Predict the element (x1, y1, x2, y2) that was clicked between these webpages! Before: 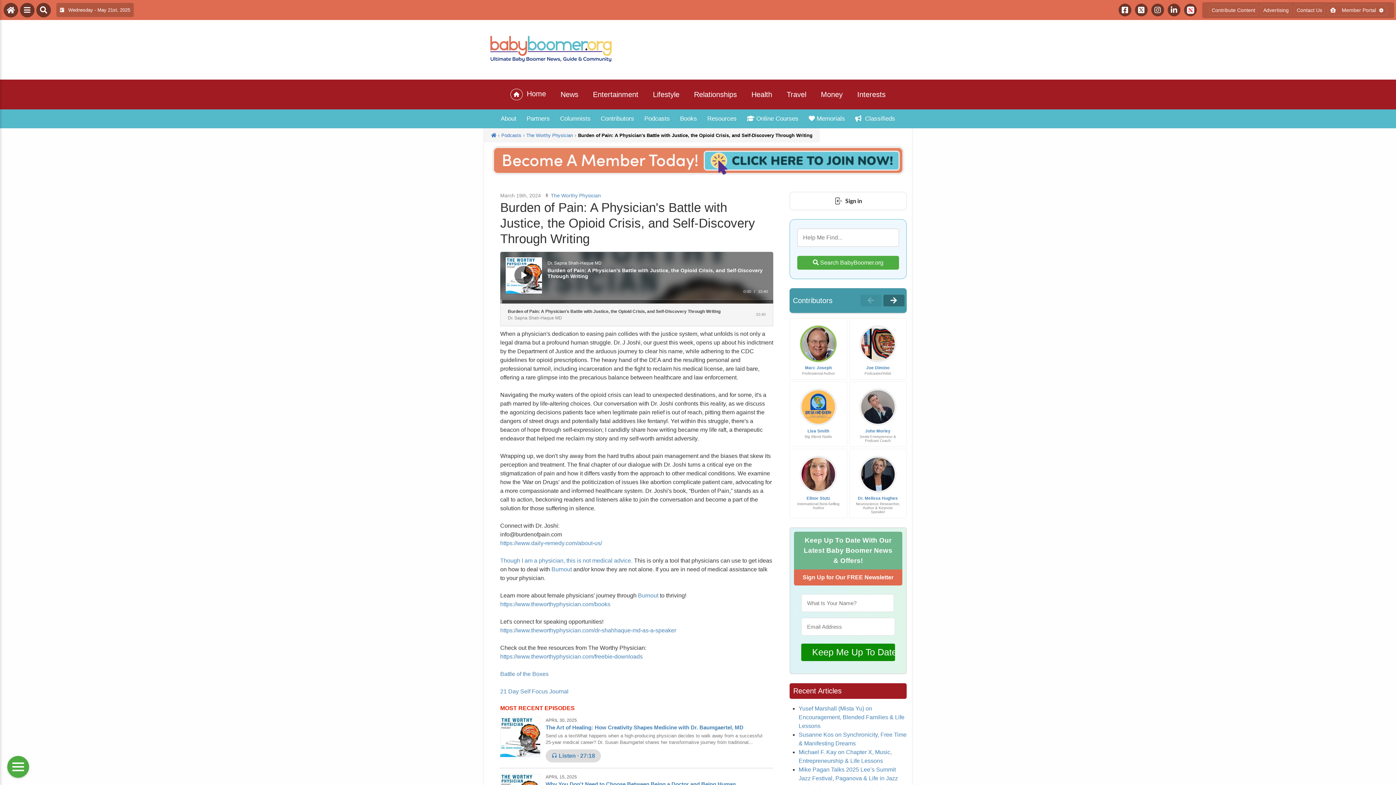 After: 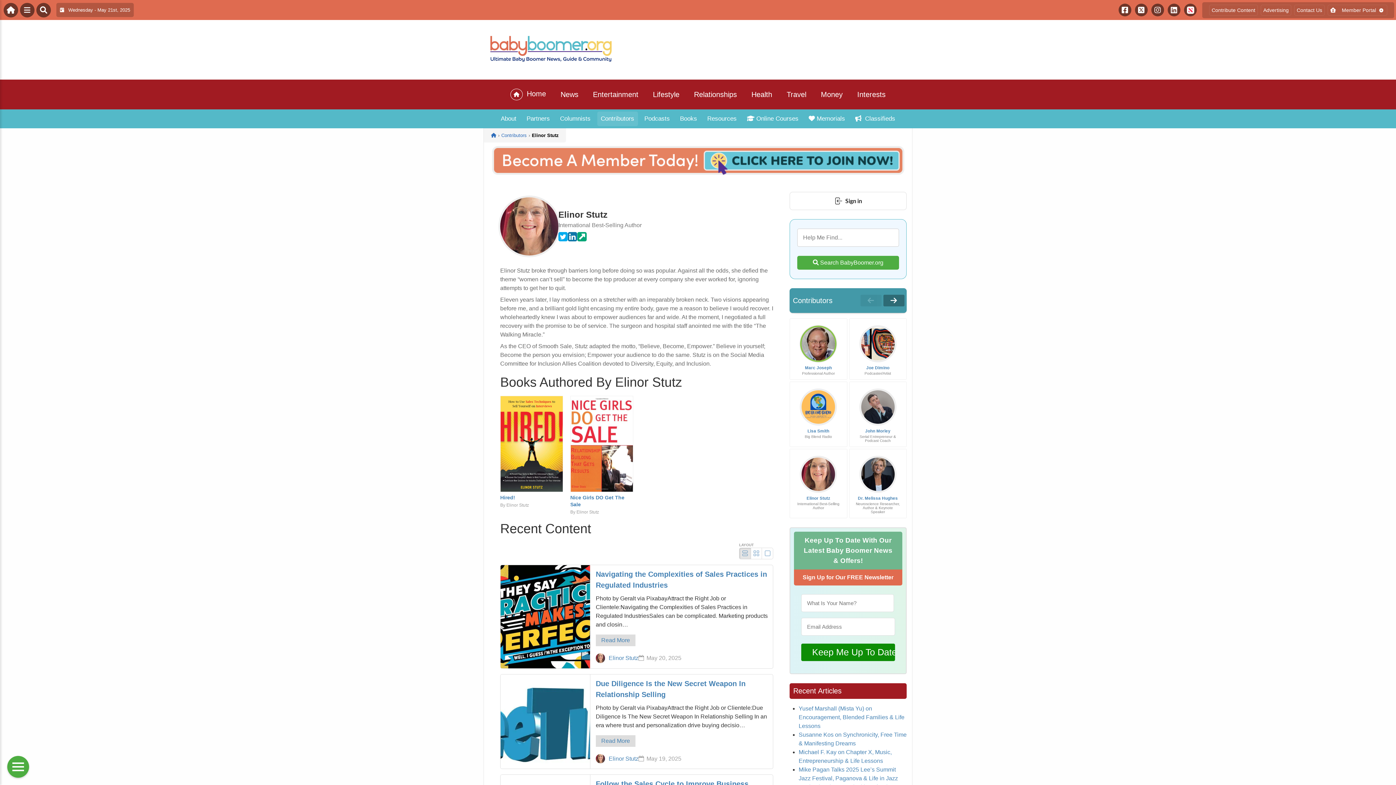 Action: label: Elinor Stutz bbox: (806, 496, 830, 500)